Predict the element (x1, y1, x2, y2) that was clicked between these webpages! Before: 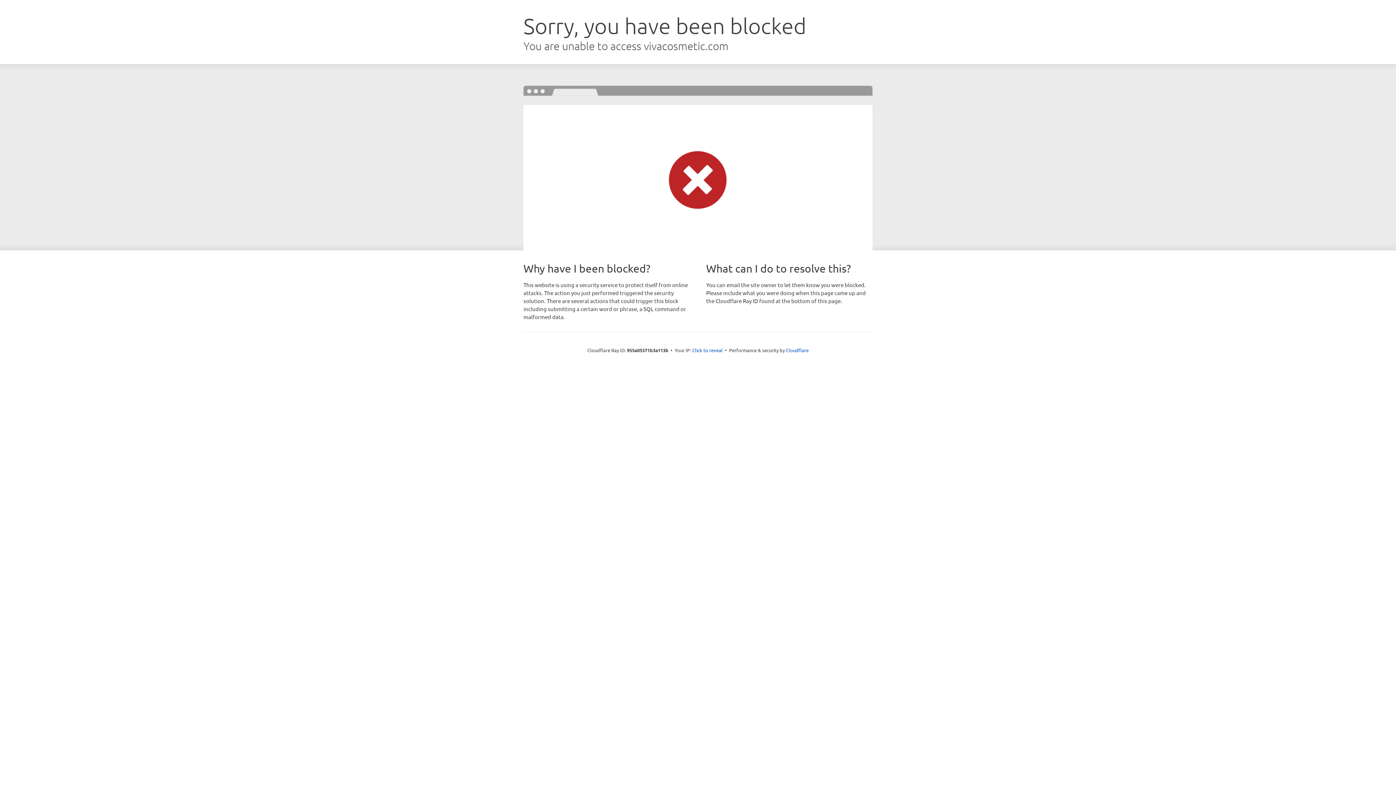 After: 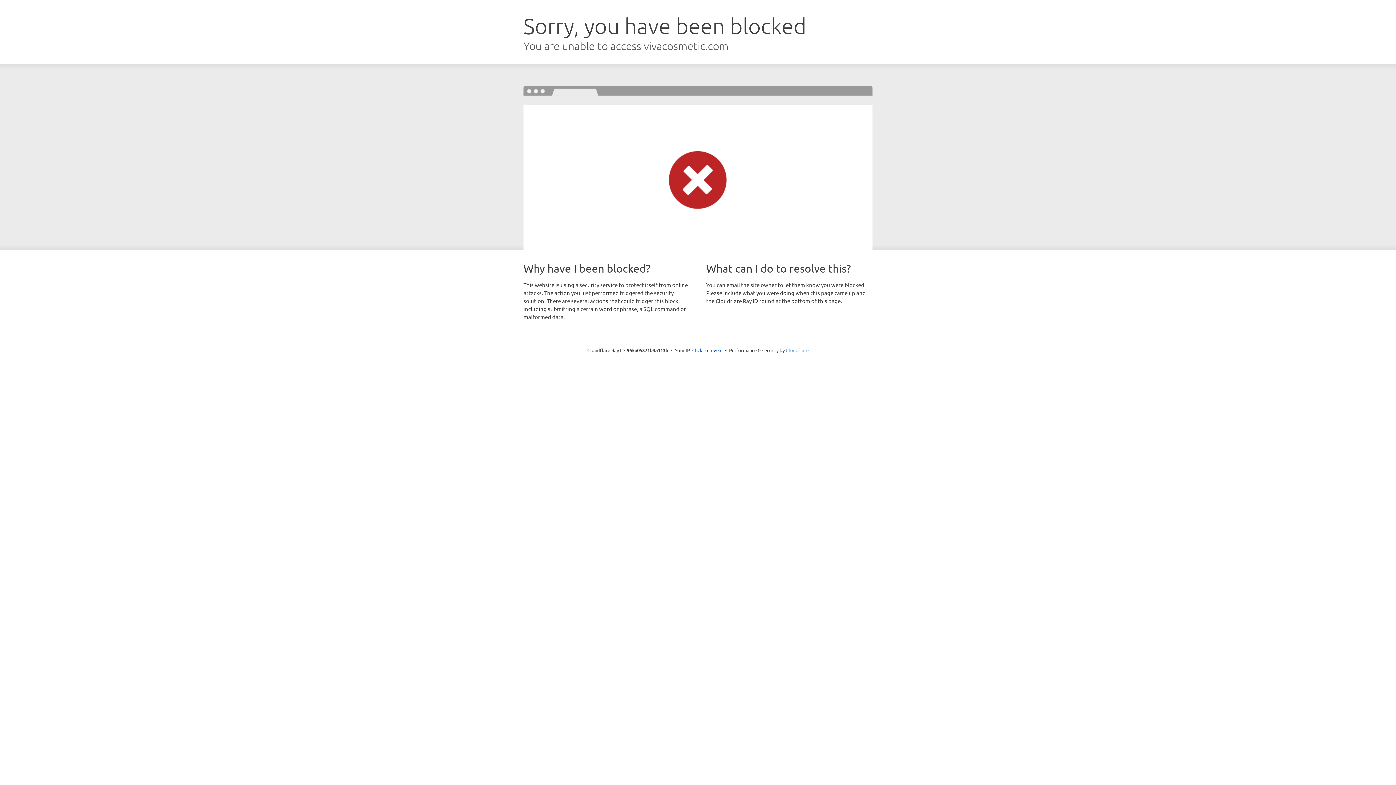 Action: label: Cloudflare bbox: (786, 347, 808, 353)